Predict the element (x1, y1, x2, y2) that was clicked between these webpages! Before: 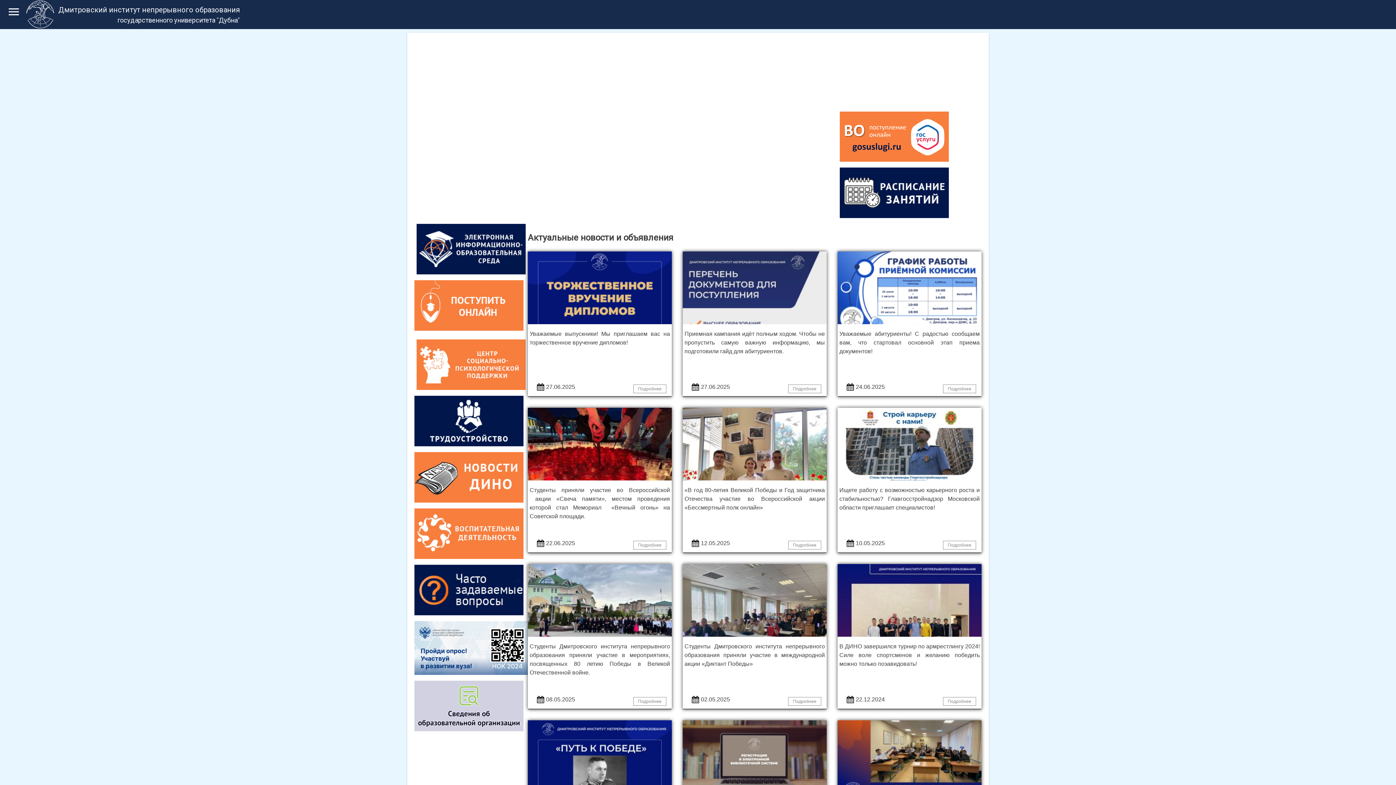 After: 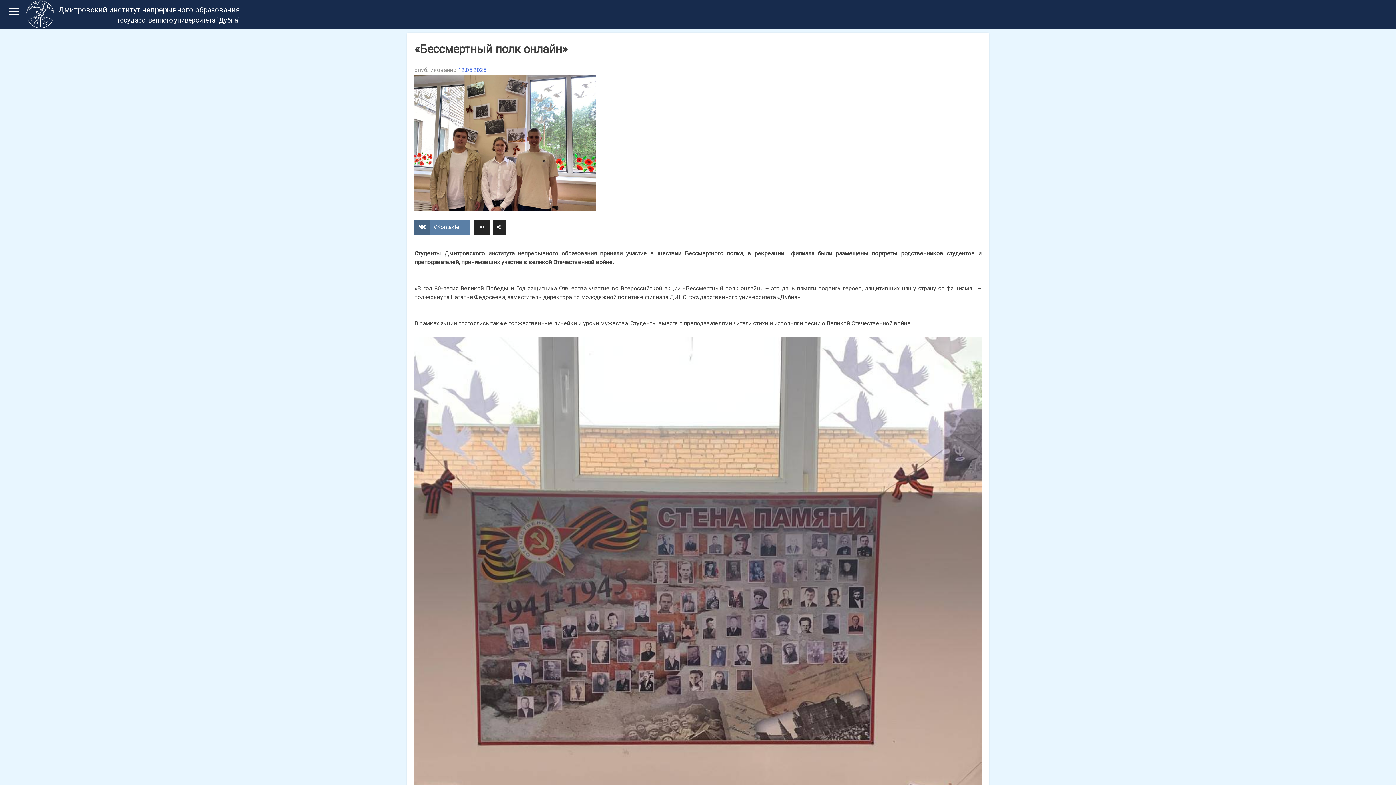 Action: bbox: (682, 475, 826, 481)